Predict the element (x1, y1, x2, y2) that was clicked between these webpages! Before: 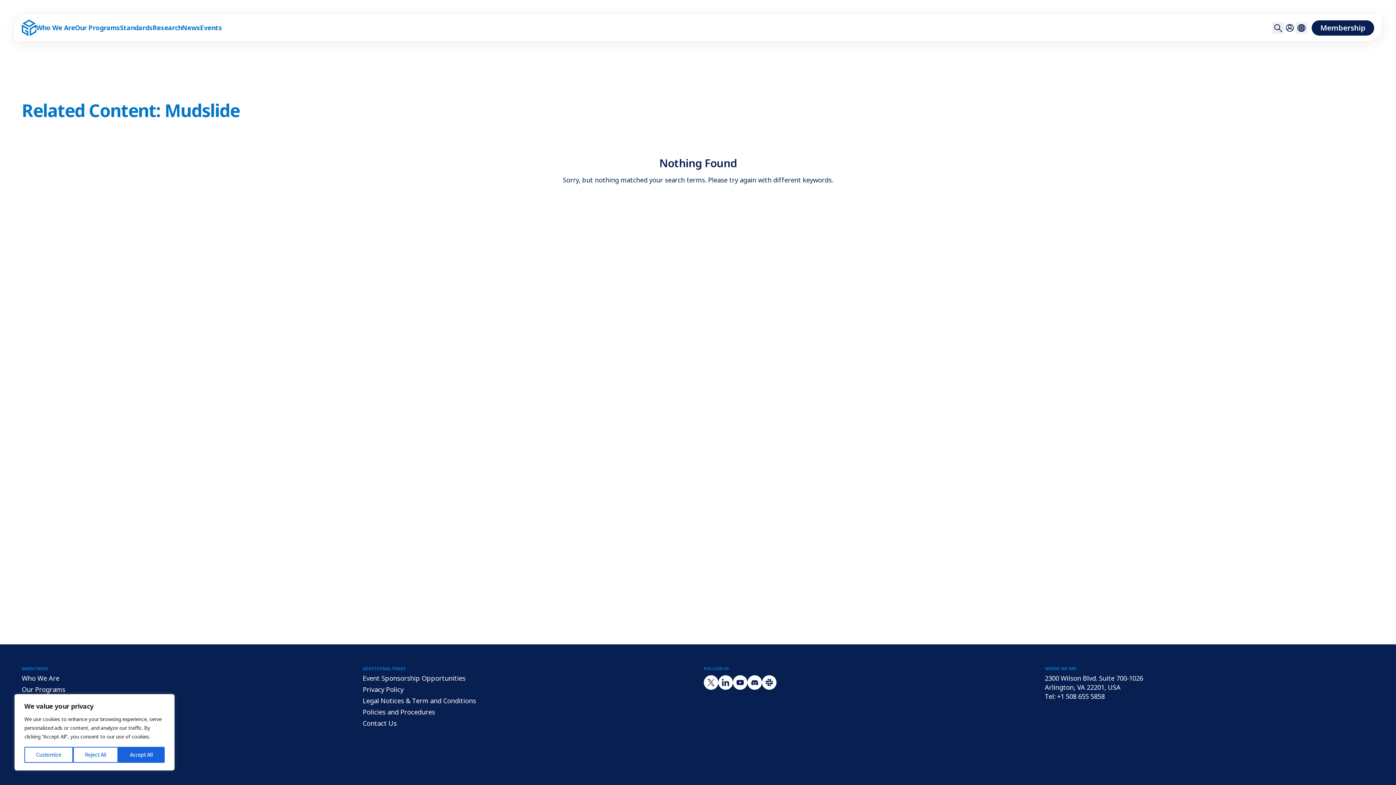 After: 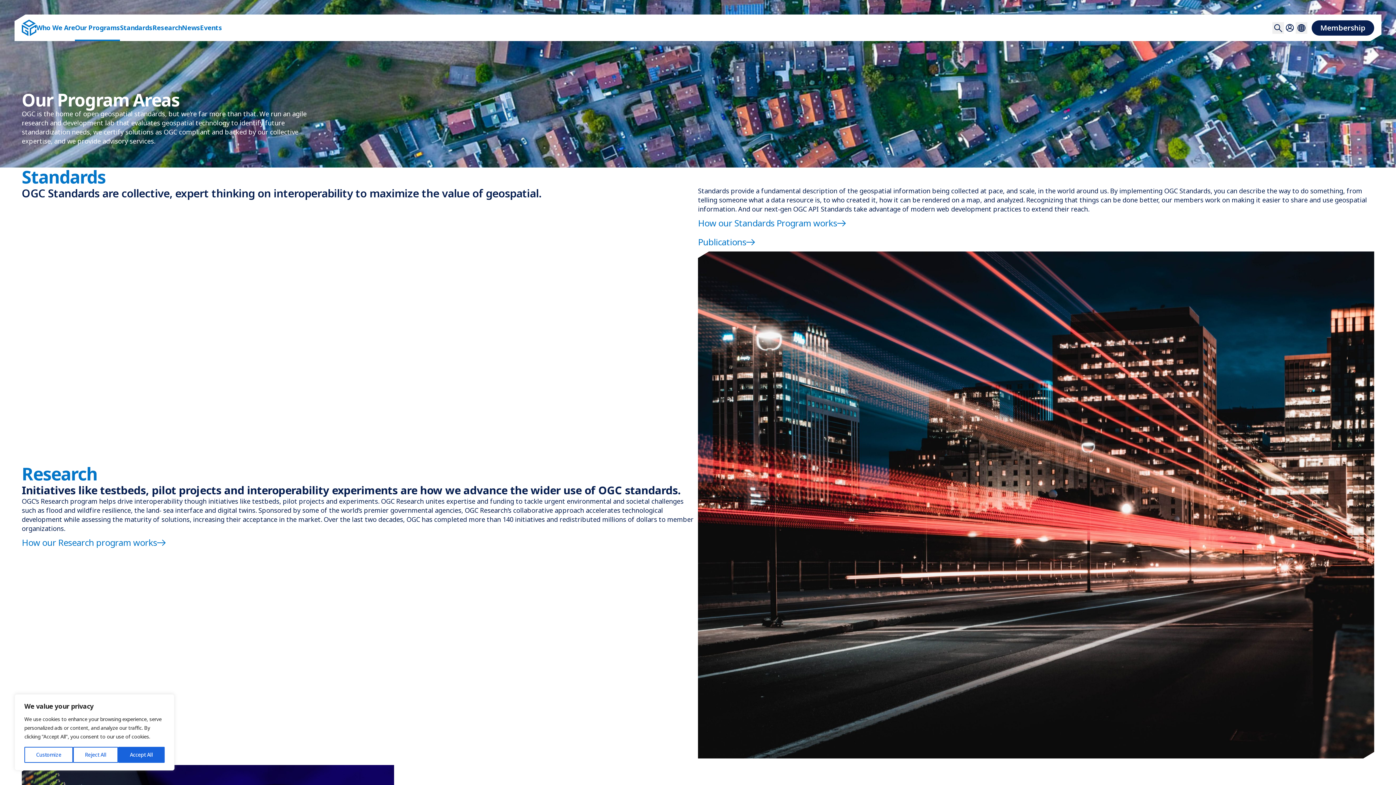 Action: bbox: (75, 14, 120, 41) label: Our Programs